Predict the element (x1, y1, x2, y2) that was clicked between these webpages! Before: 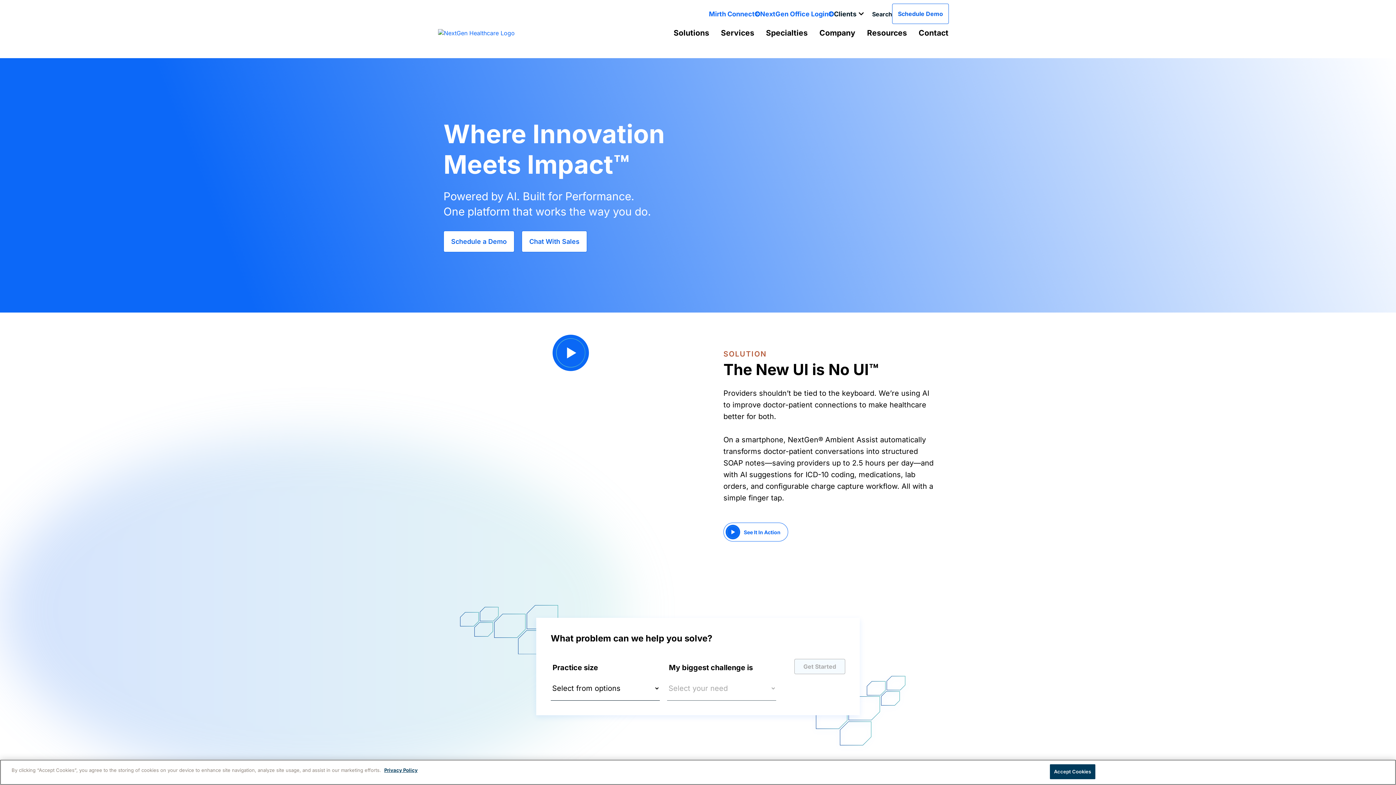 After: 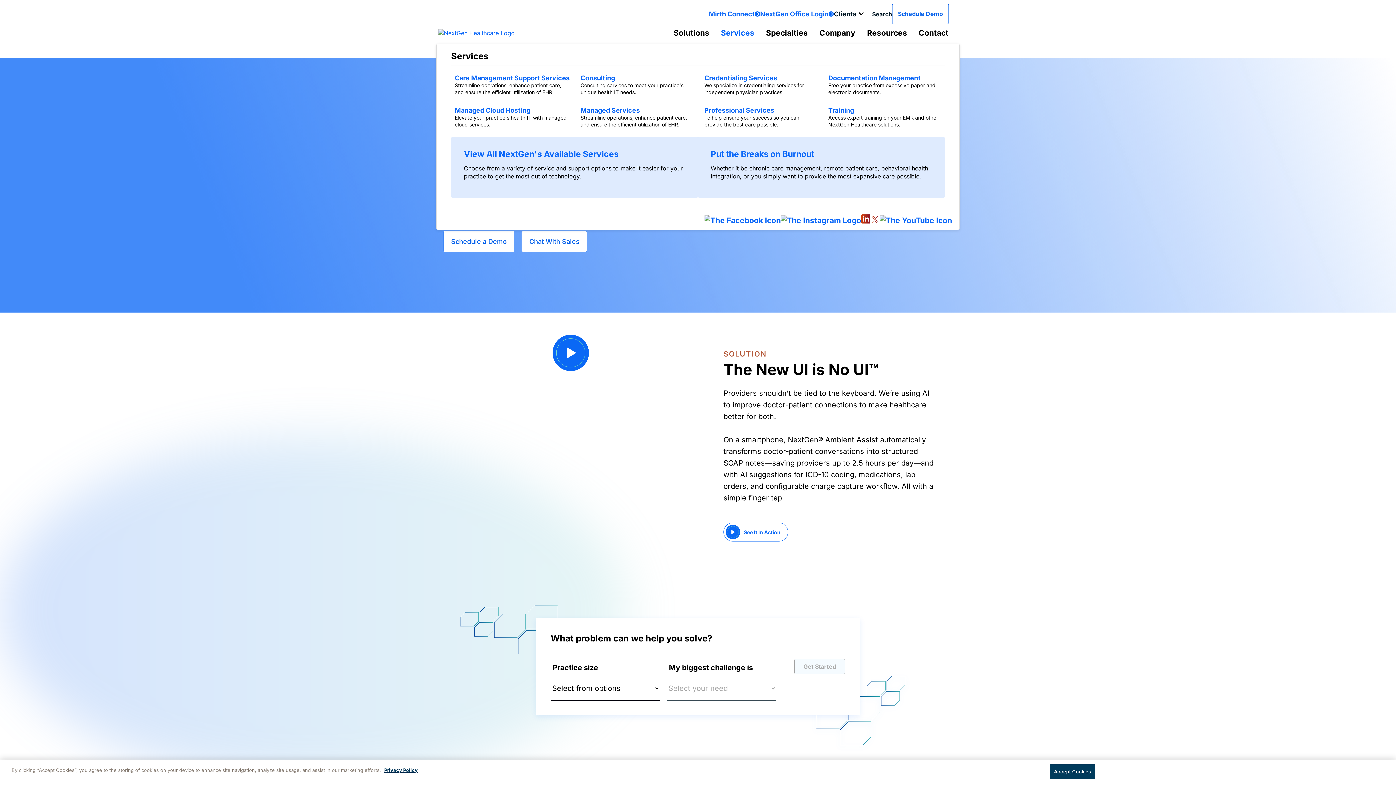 Action: bbox: (715, 17, 760, 48) label: Services